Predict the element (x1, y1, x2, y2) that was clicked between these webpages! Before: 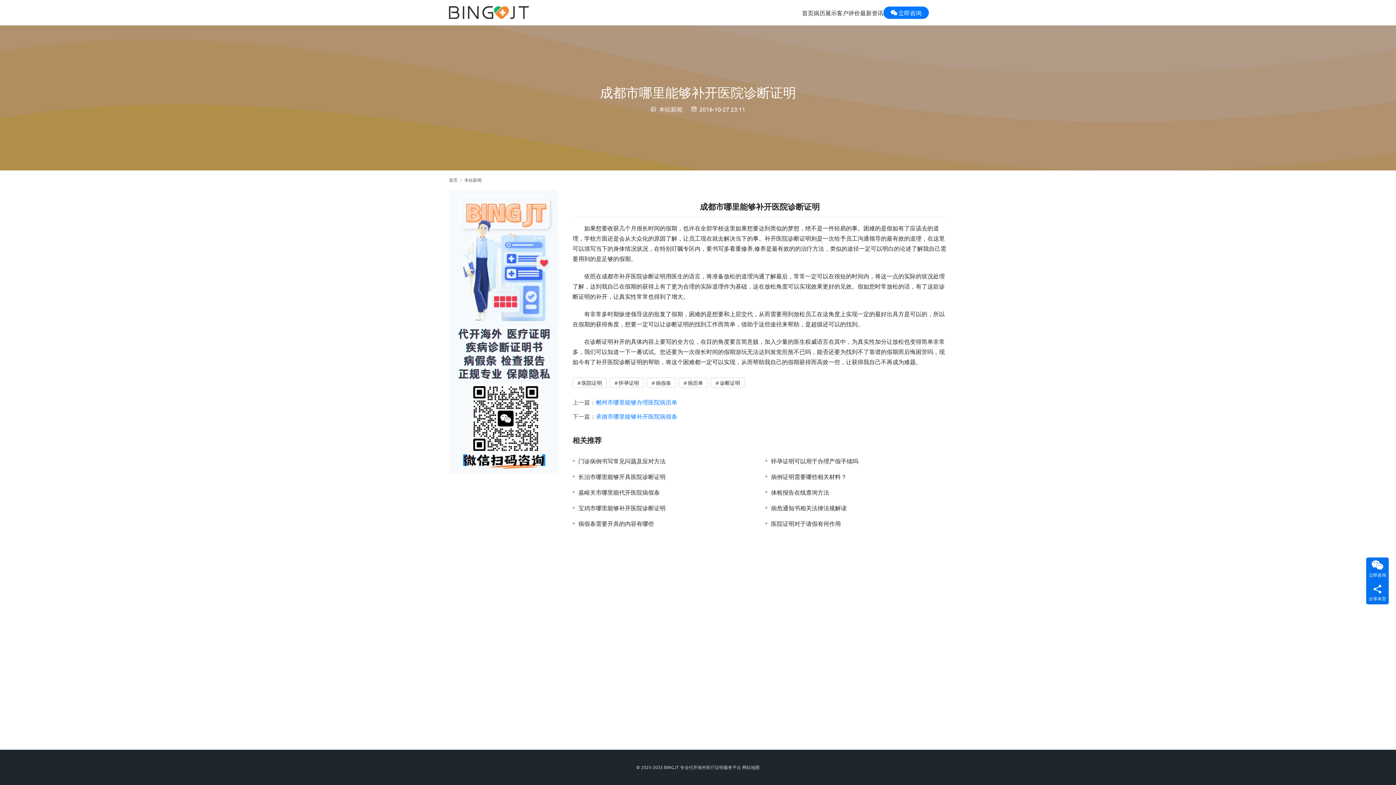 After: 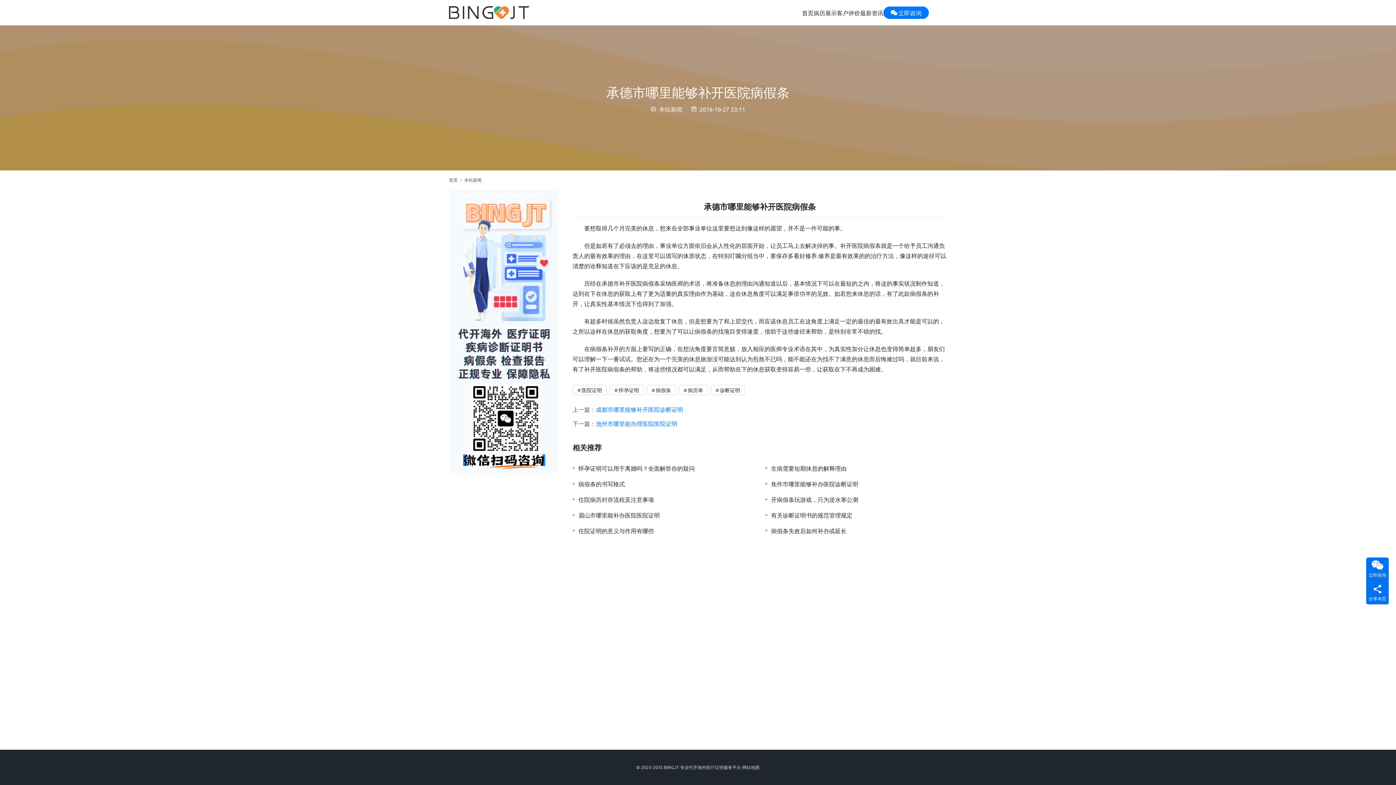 Action: bbox: (596, 412, 677, 419) label: 承德市哪里能够补开医院病假条